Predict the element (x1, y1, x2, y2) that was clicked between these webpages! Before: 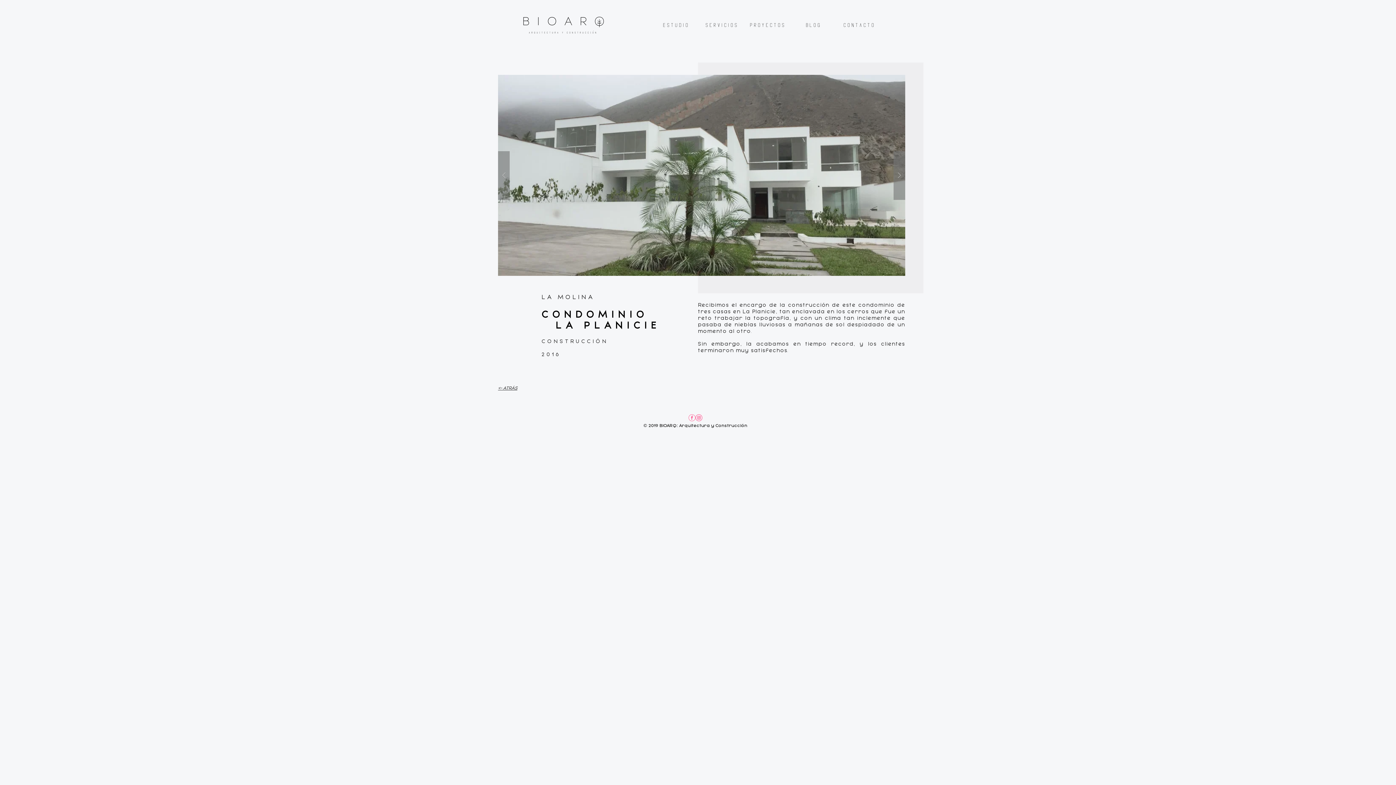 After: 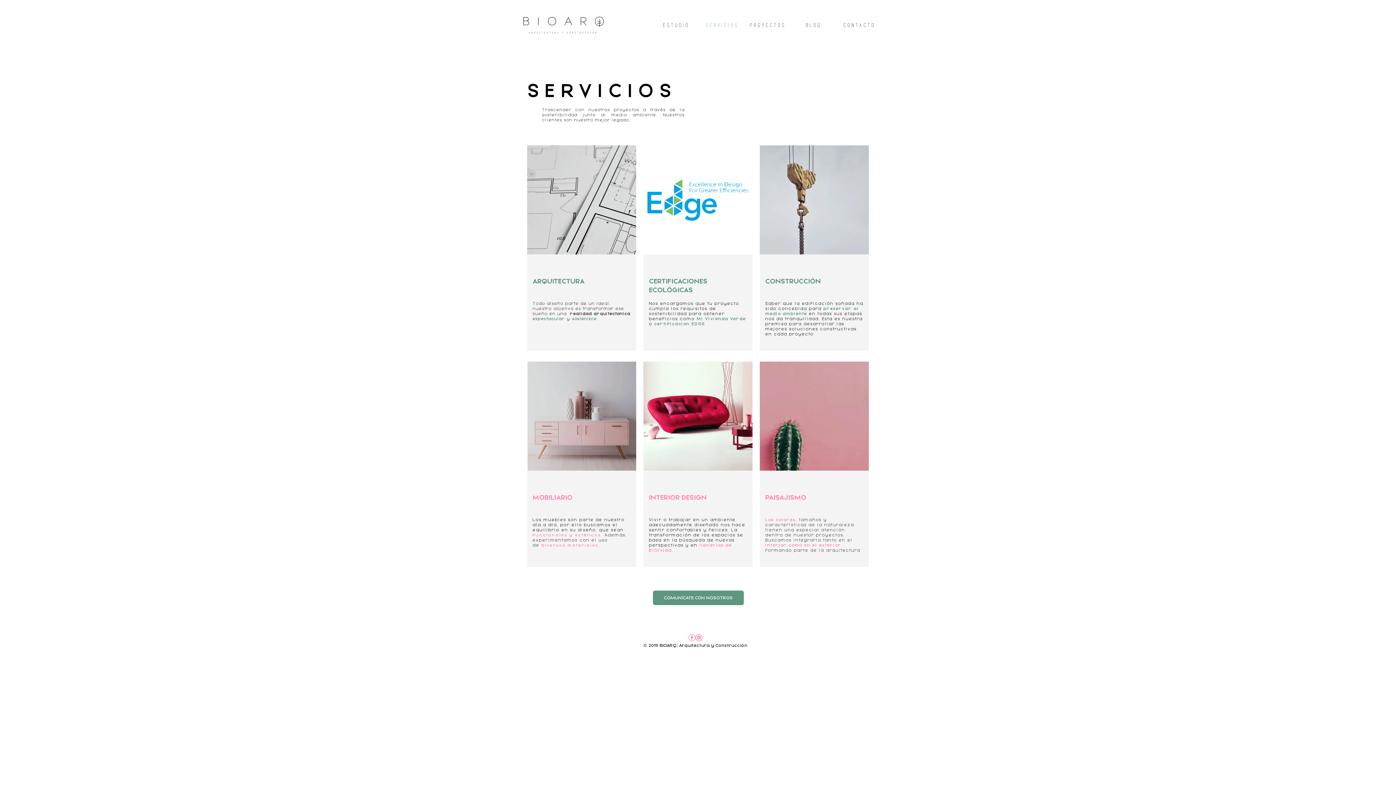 Action: bbox: (698, 21, 744, 29) label: S e r v i c i o s